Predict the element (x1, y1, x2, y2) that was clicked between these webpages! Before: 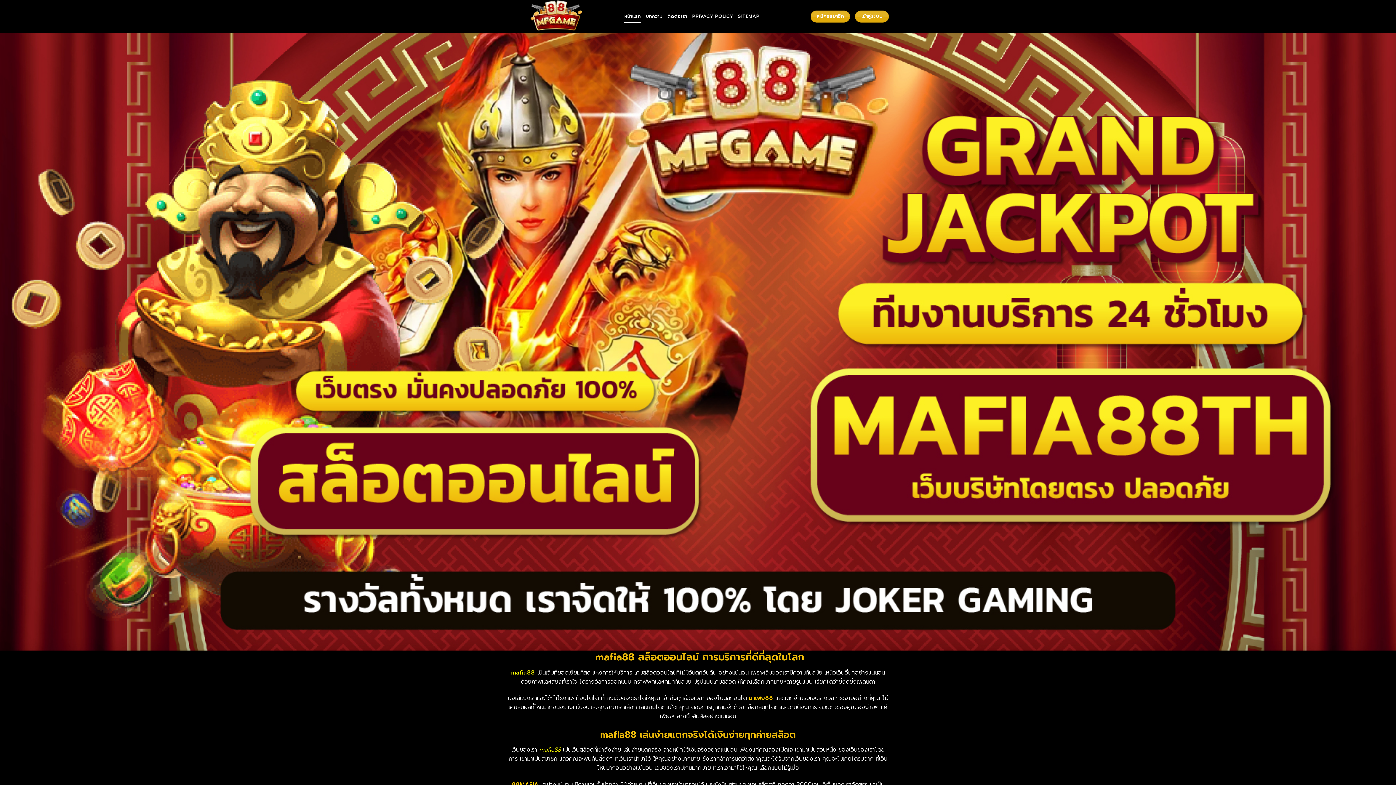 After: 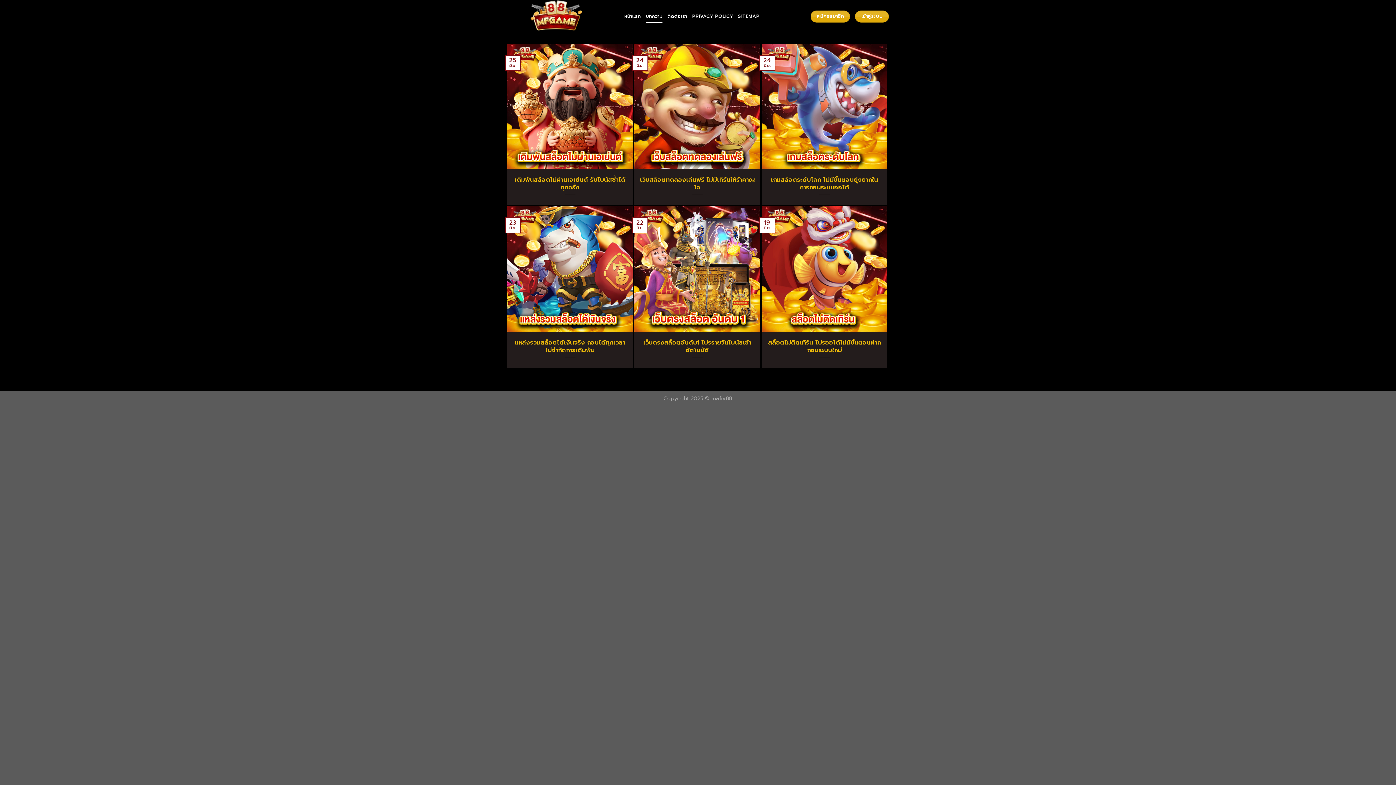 Action: label: บทความ bbox: (646, 9, 662, 22)